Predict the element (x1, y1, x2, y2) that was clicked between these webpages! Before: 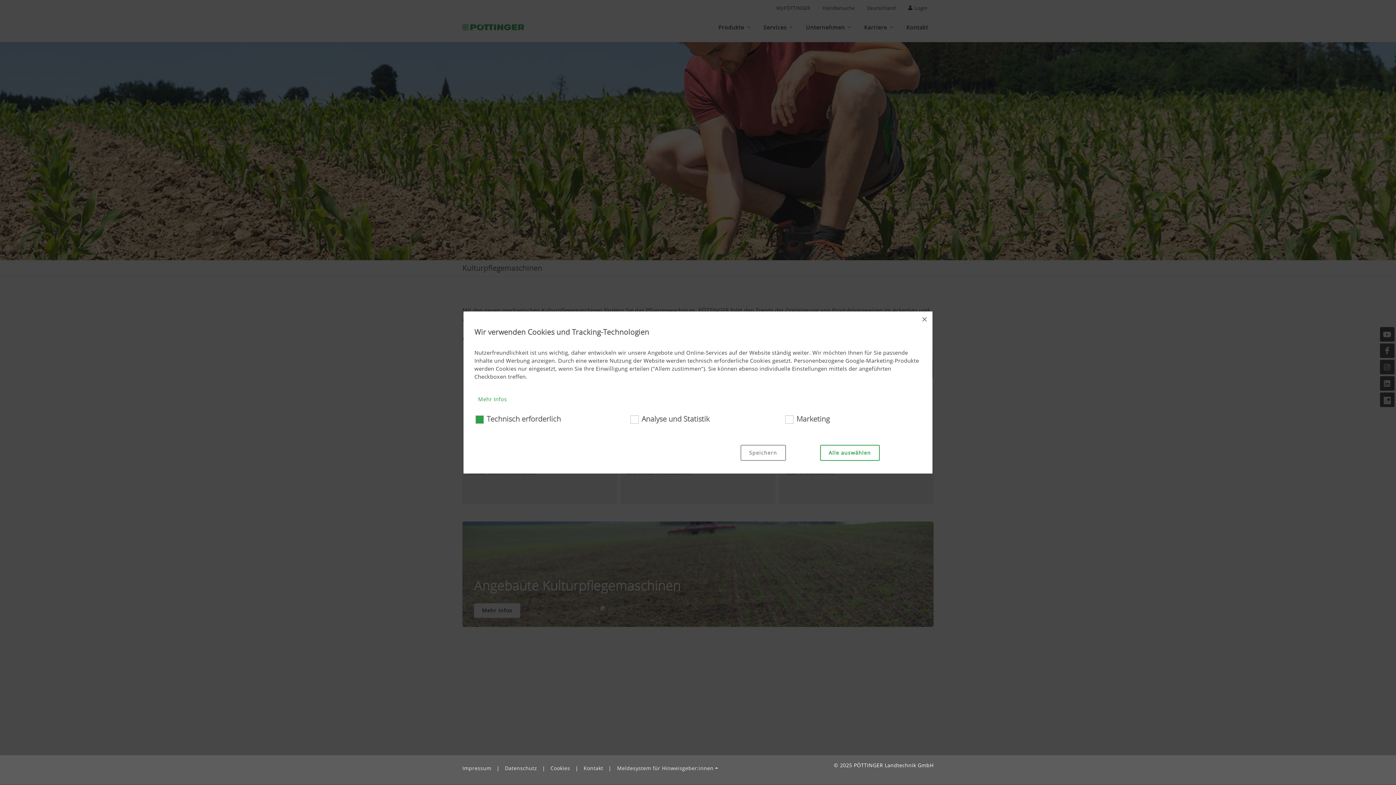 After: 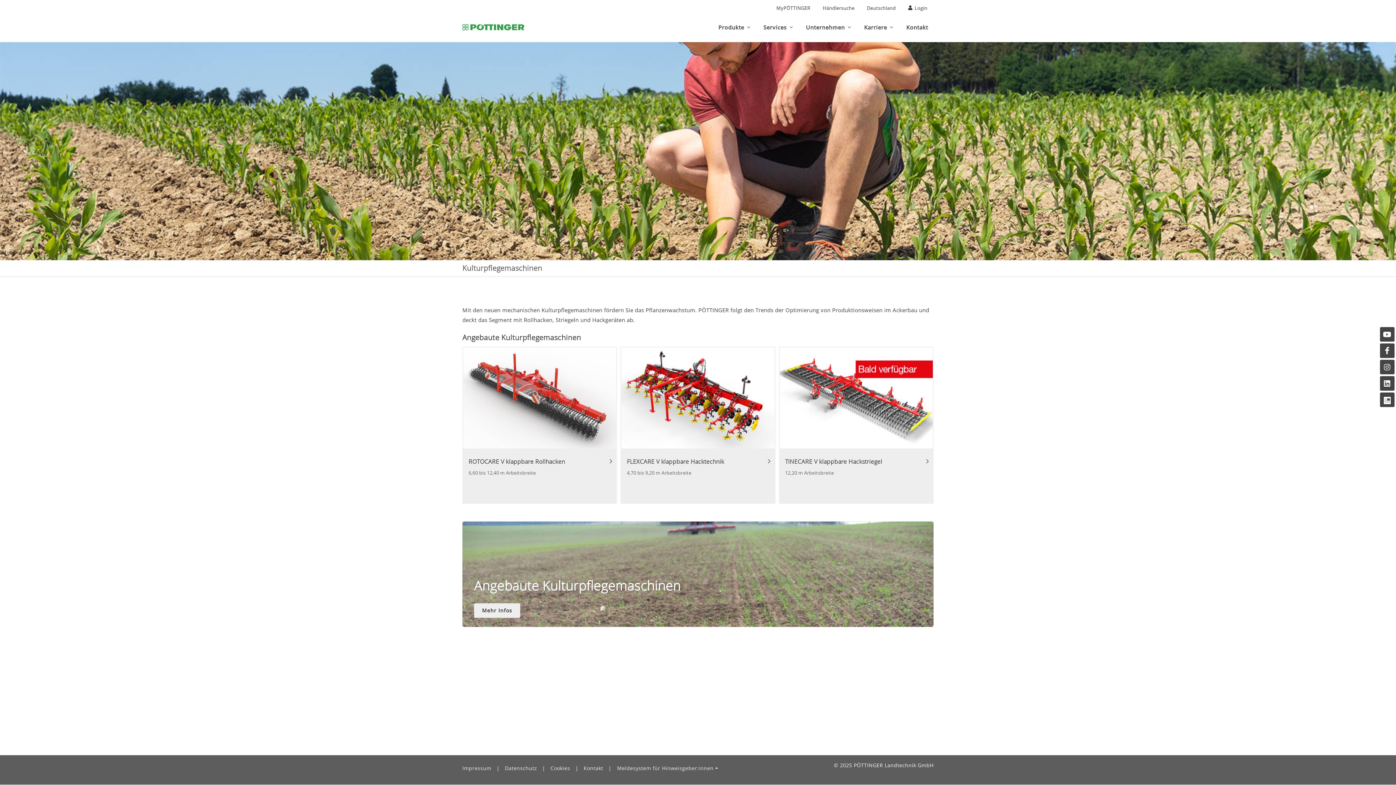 Action: label: × bbox: (916, 311, 932, 327)